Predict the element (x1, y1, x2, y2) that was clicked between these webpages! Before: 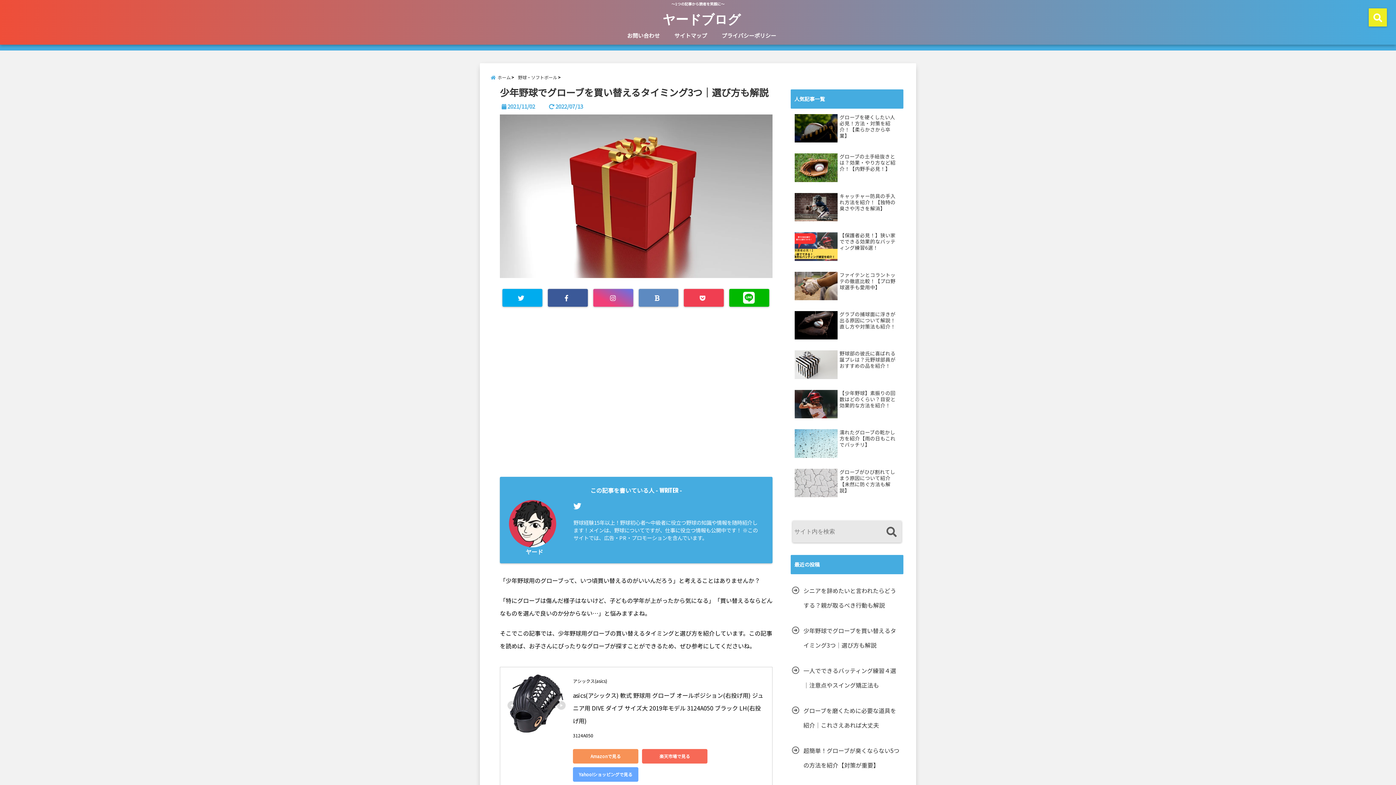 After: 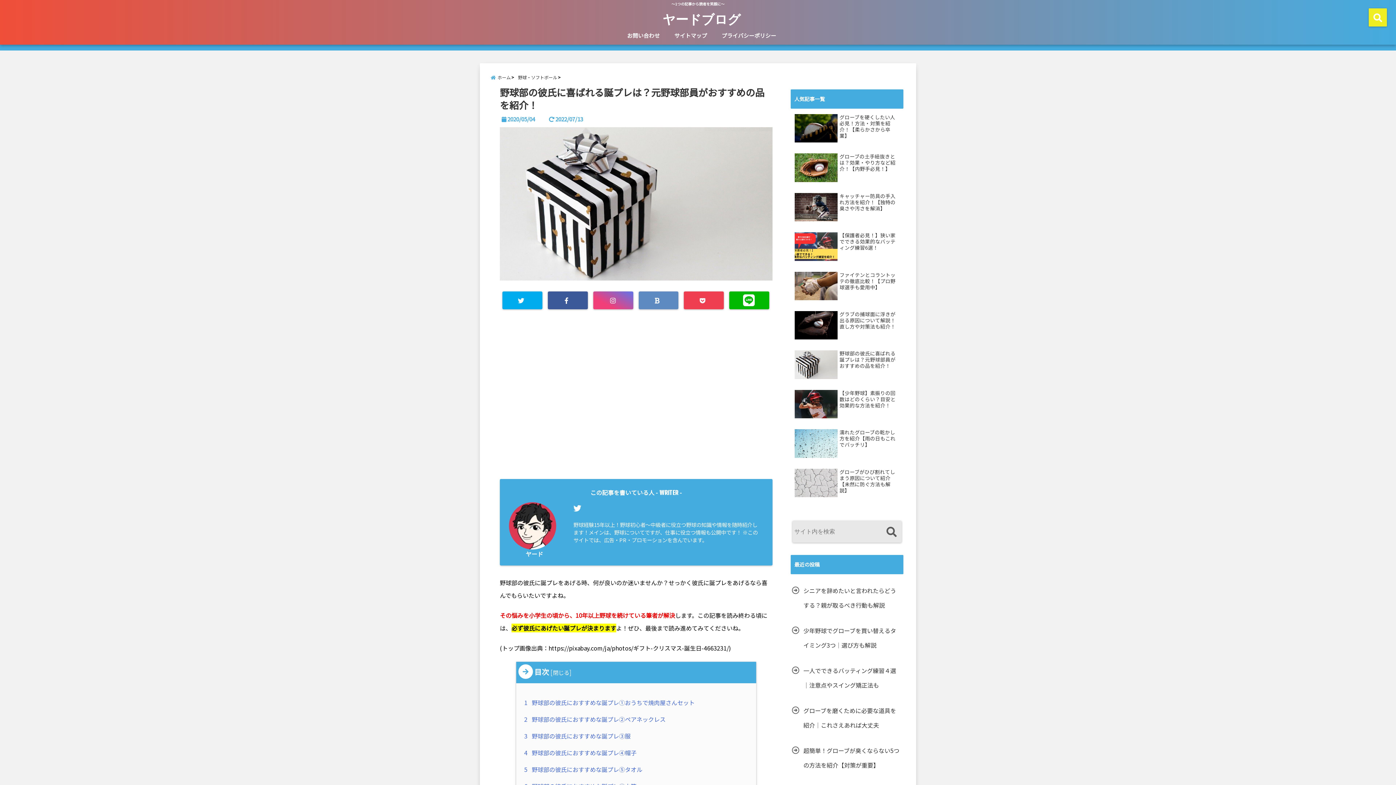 Action: label: 野球部の彼氏に喜ばれる誕プレは？元野球部員がおすすめの品を紹介！ bbox: (839, 350, 898, 376)